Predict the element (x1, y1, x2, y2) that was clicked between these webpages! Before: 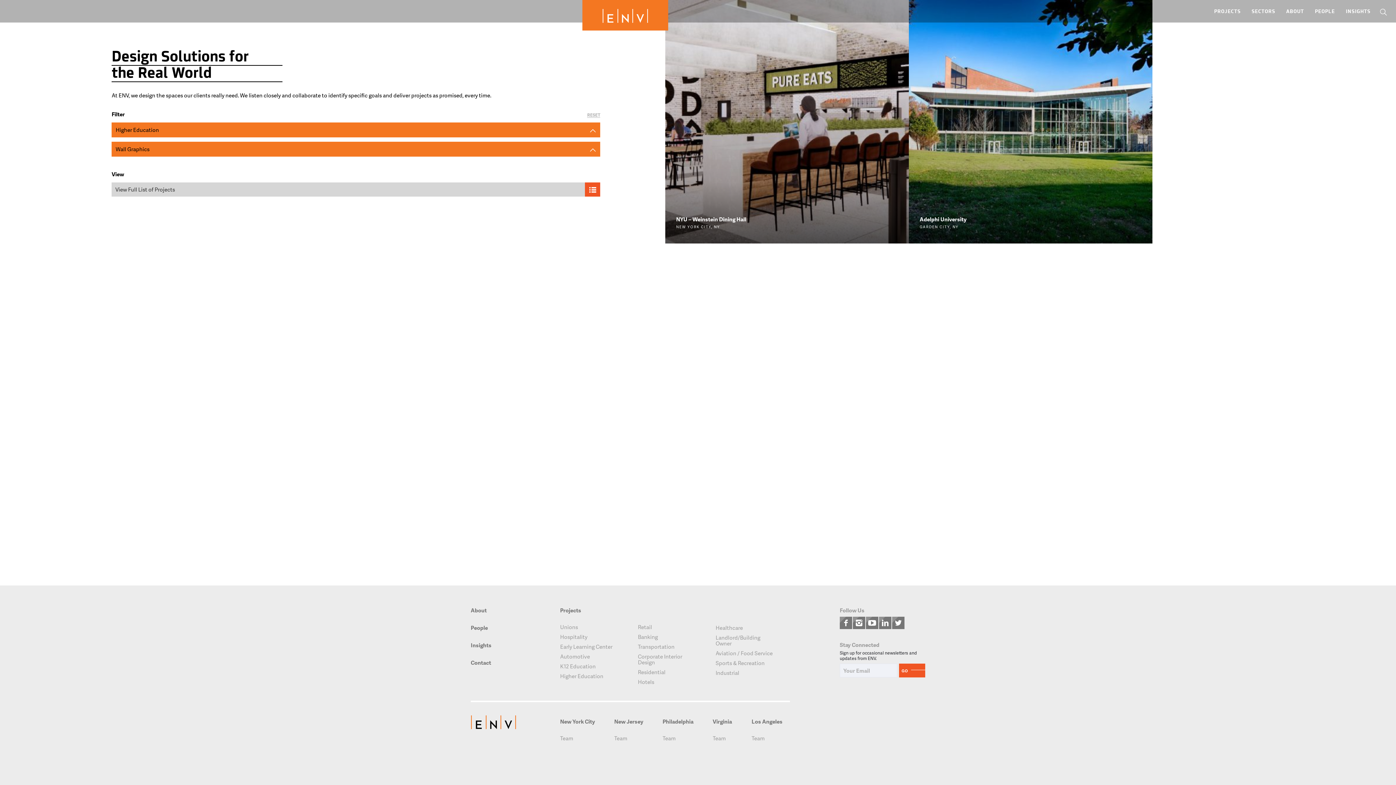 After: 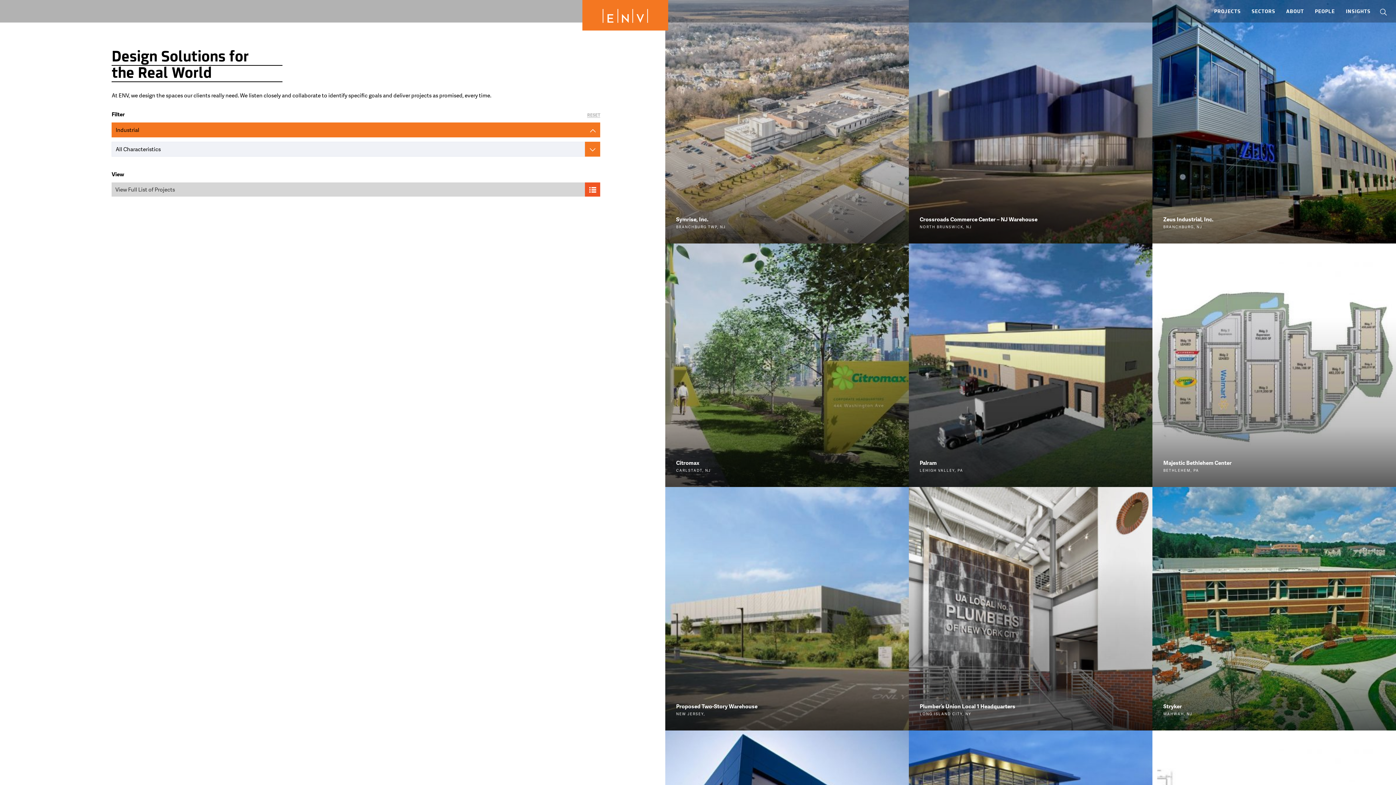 Action: label: Industrial bbox: (715, 670, 739, 676)